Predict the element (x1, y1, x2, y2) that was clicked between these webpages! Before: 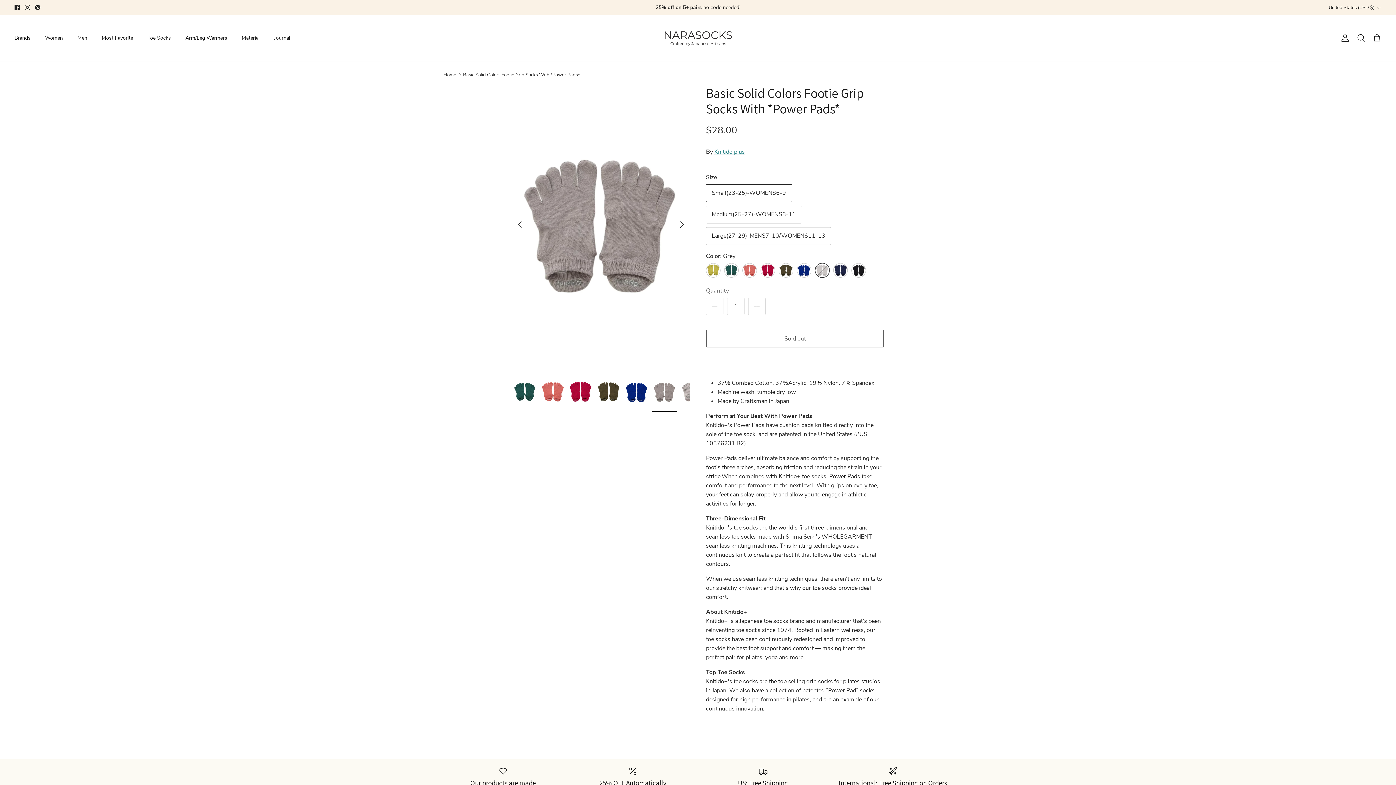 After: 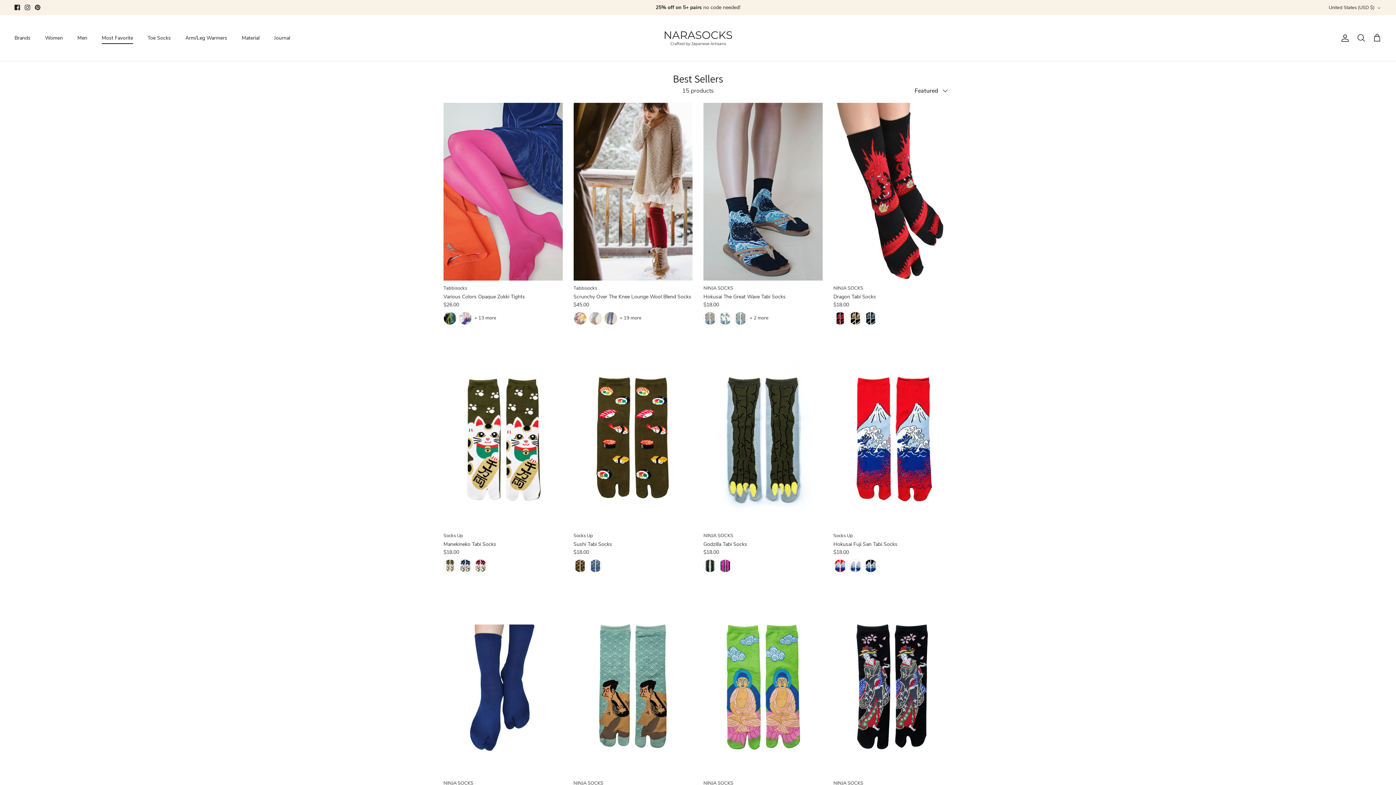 Action: label: Most Favorite bbox: (95, 26, 139, 49)